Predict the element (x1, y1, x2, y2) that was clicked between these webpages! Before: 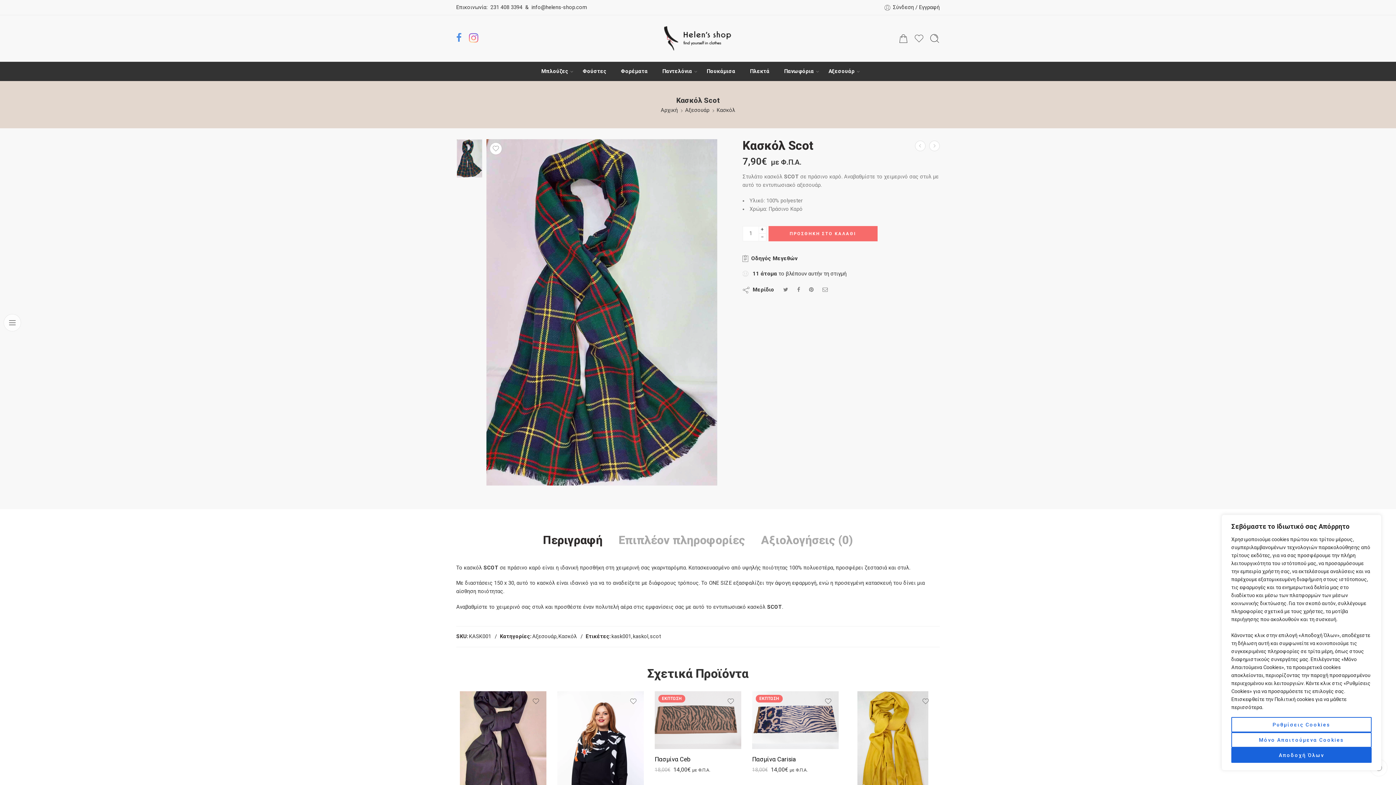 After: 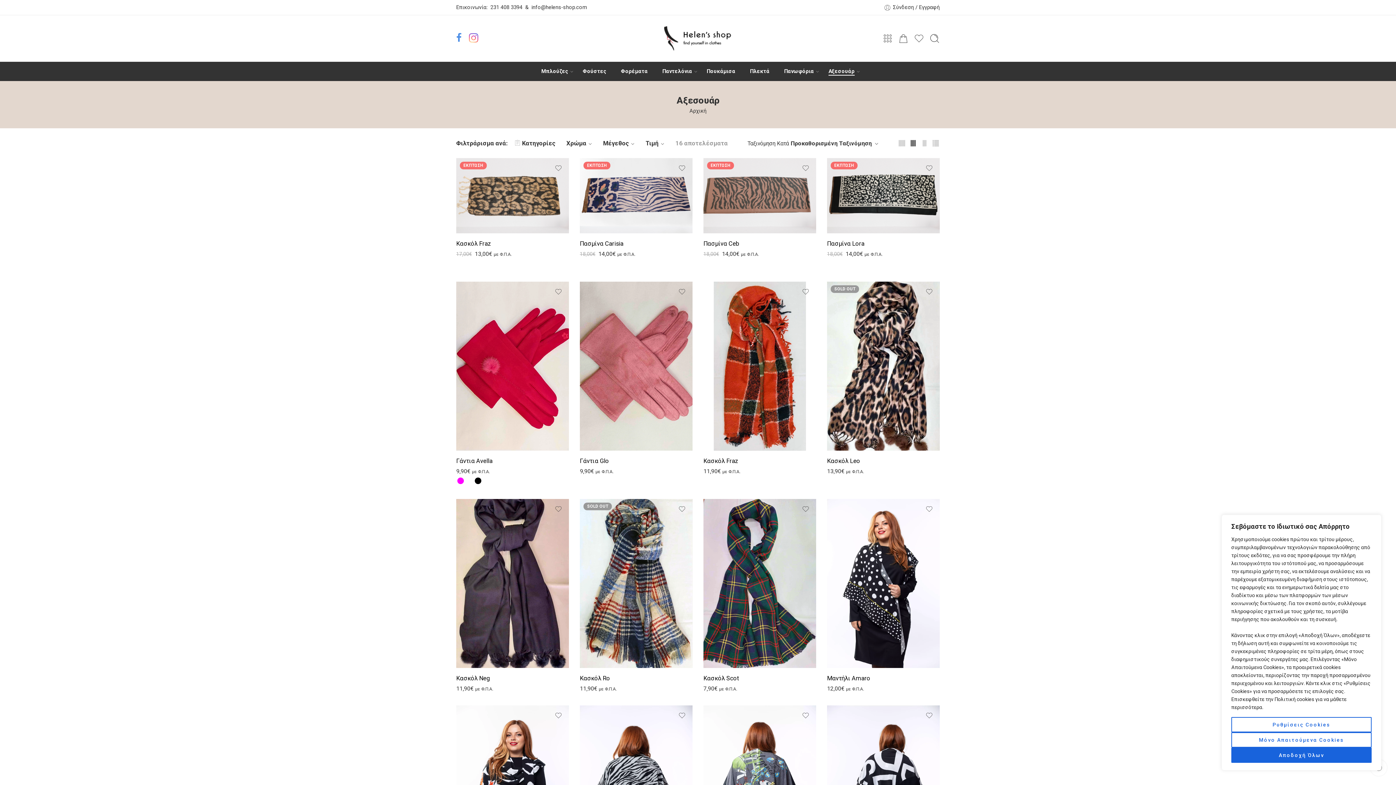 Action: bbox: (532, 632, 556, 641) label: Αξεσουάρ